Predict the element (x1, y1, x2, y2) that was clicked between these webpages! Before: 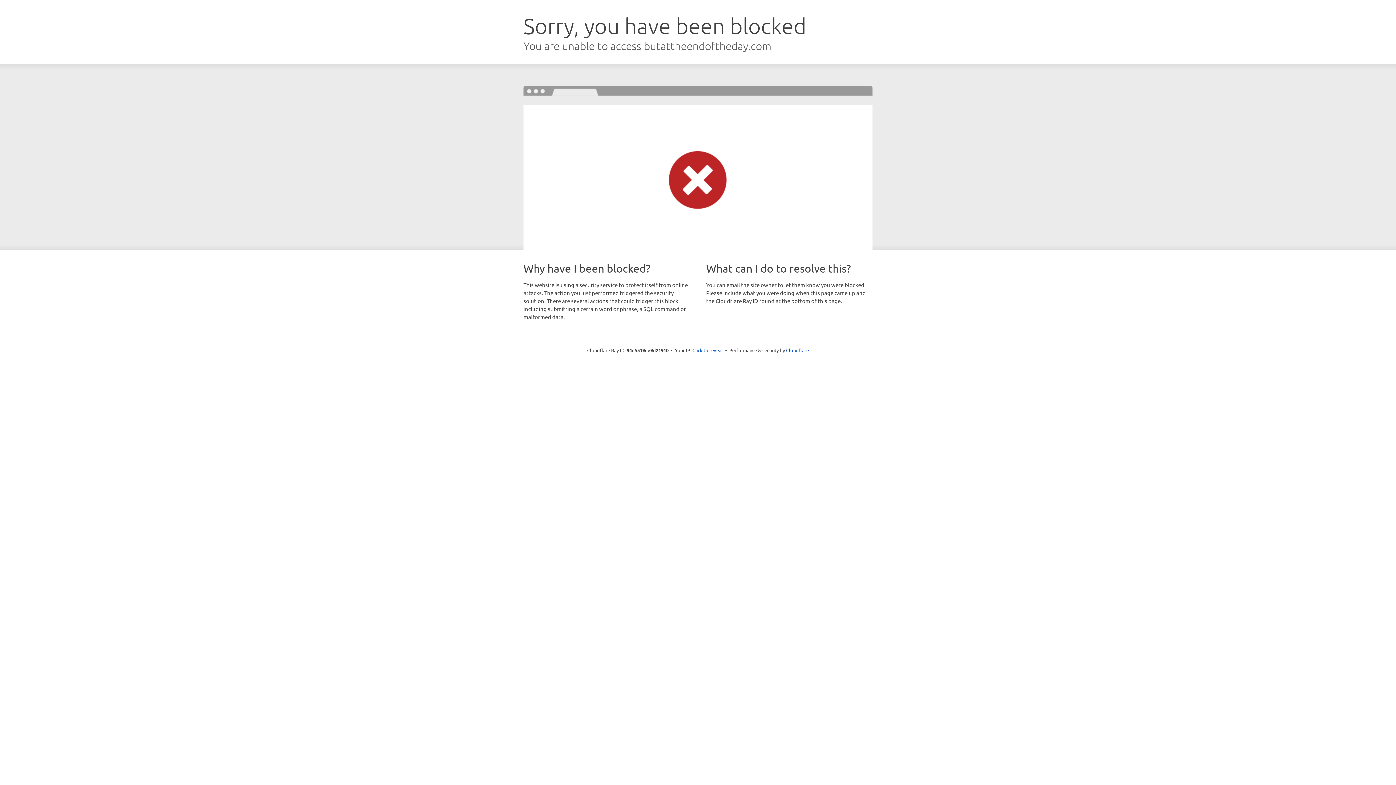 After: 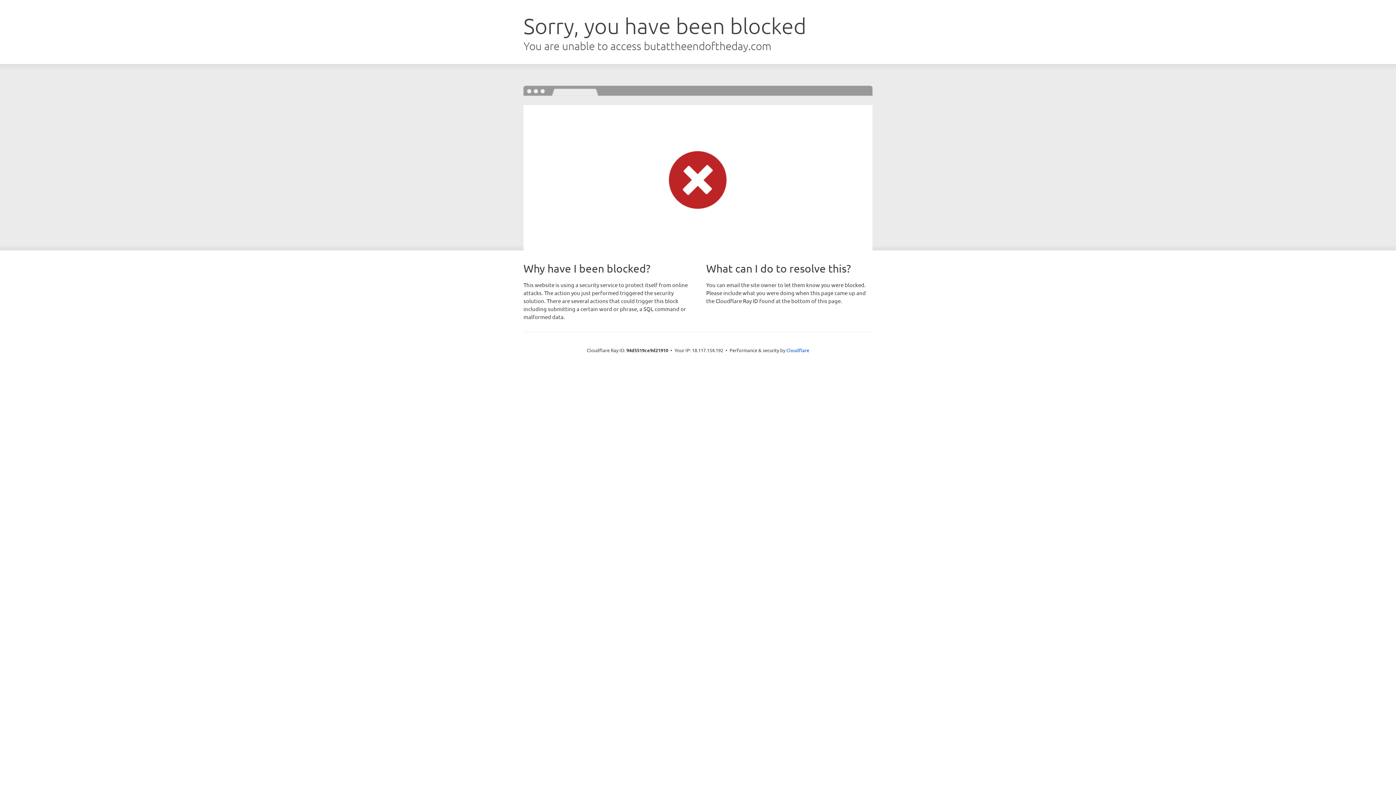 Action: label: Click to reveal bbox: (692, 346, 723, 353)